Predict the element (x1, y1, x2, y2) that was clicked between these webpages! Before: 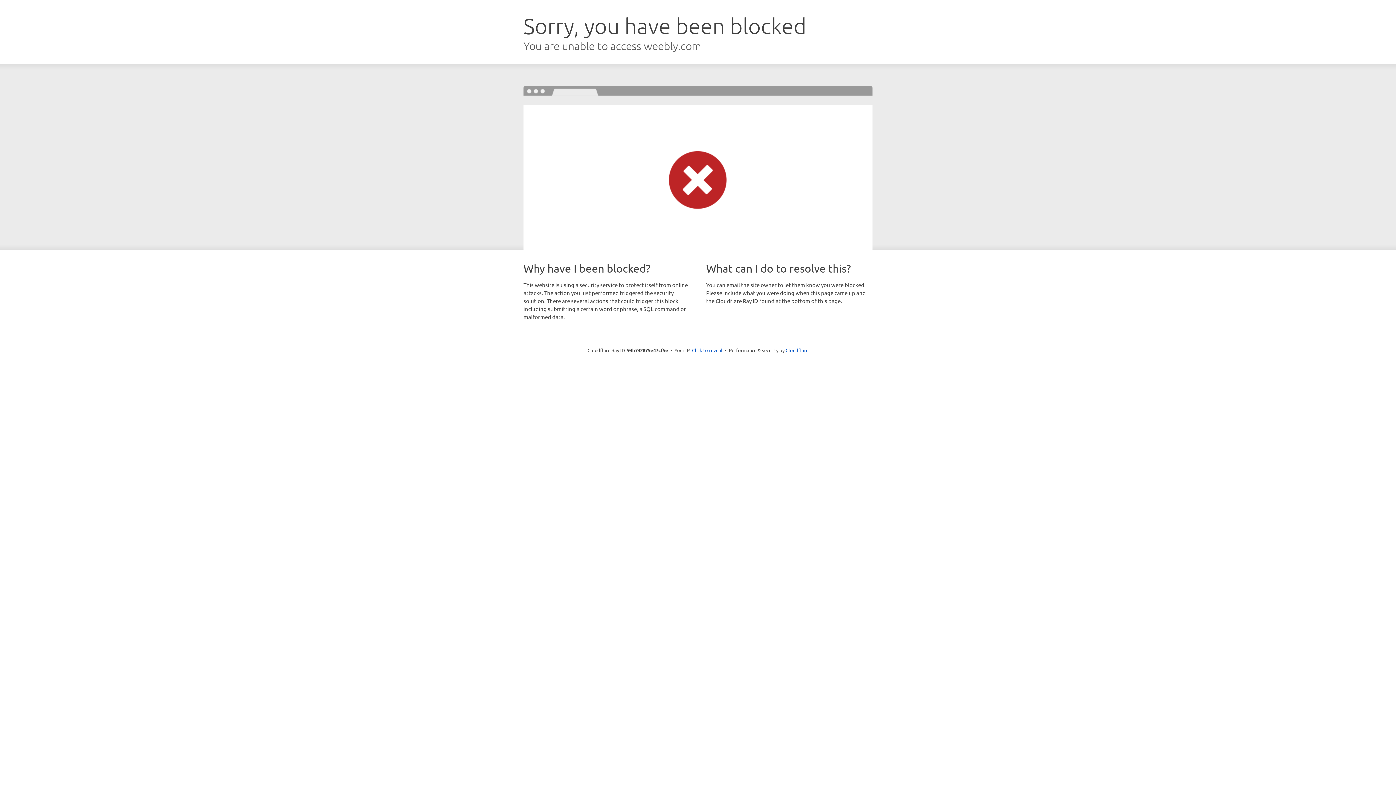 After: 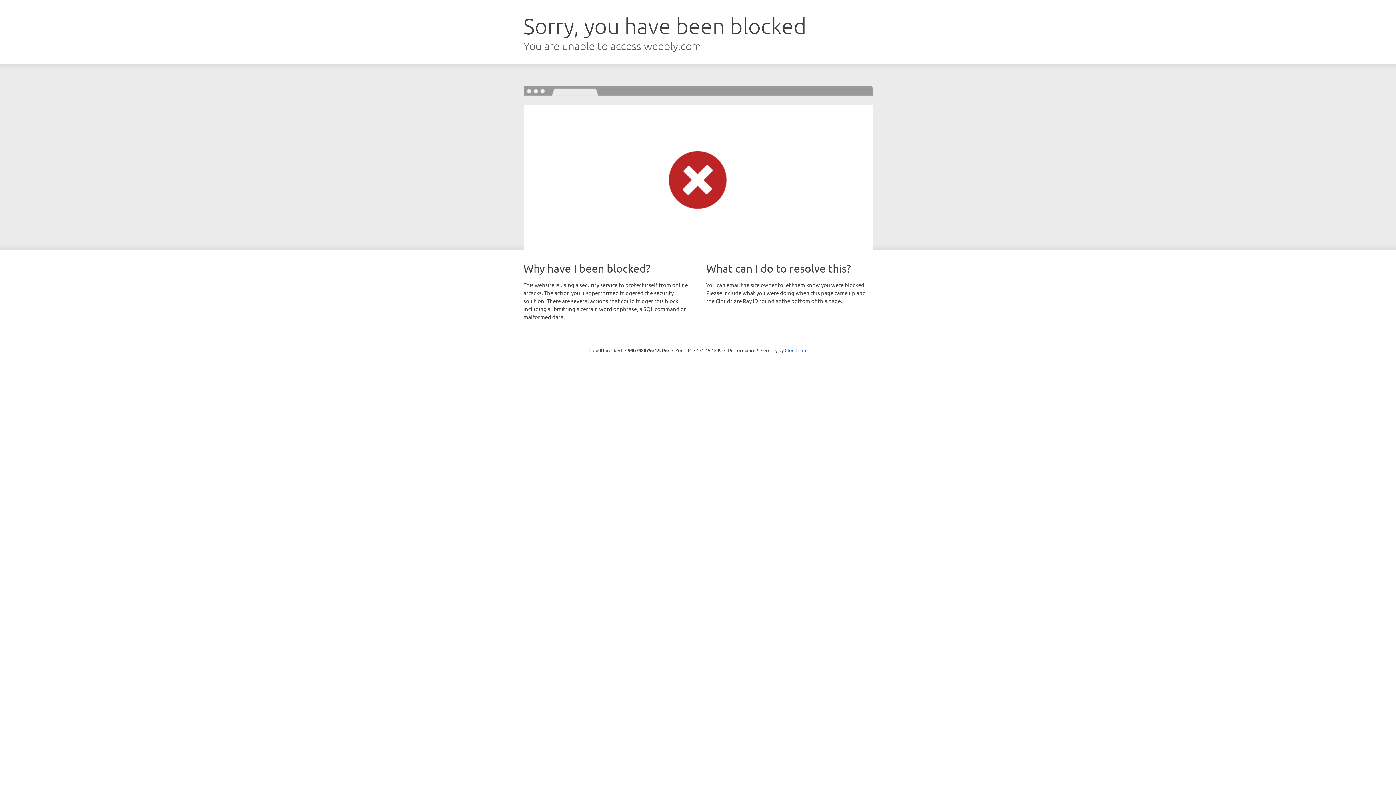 Action: bbox: (692, 346, 722, 353) label: Click to reveal